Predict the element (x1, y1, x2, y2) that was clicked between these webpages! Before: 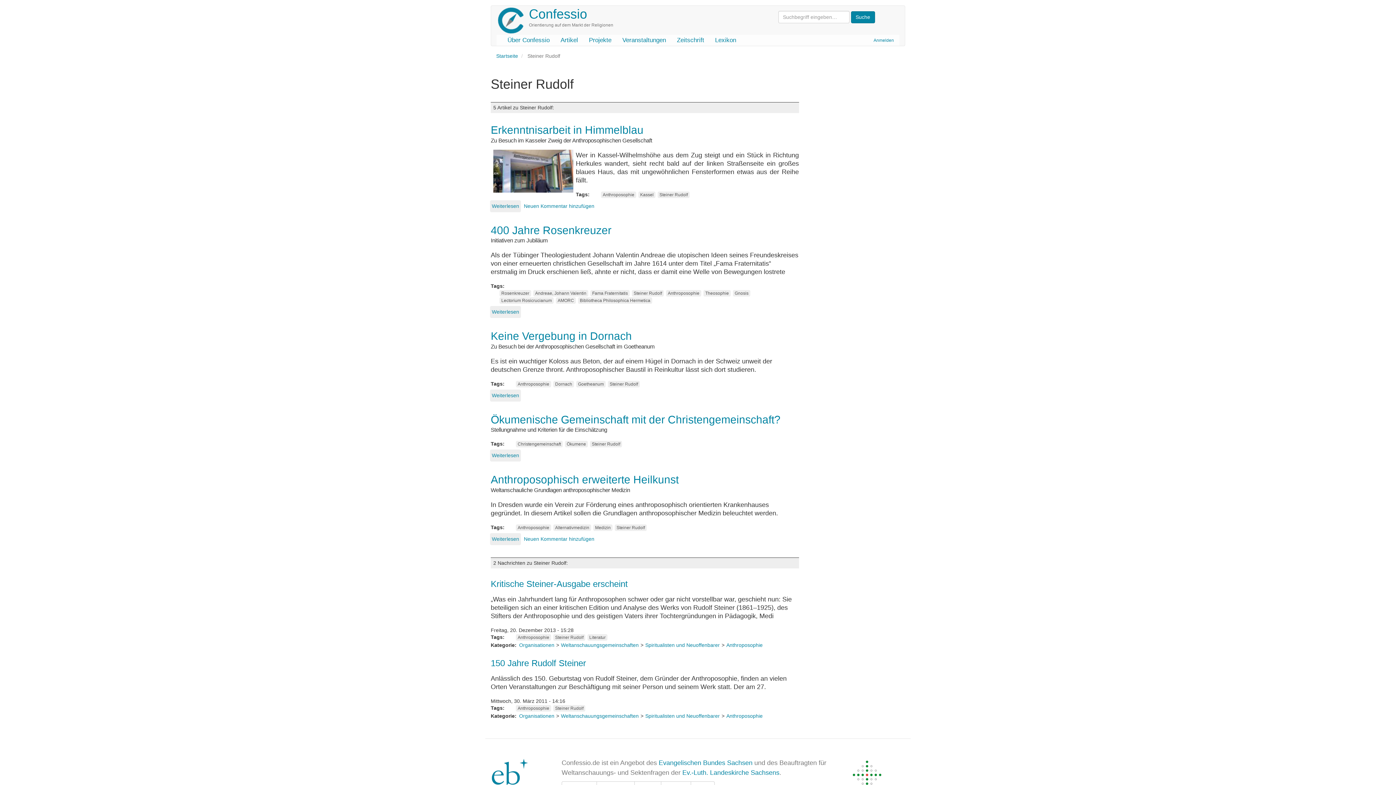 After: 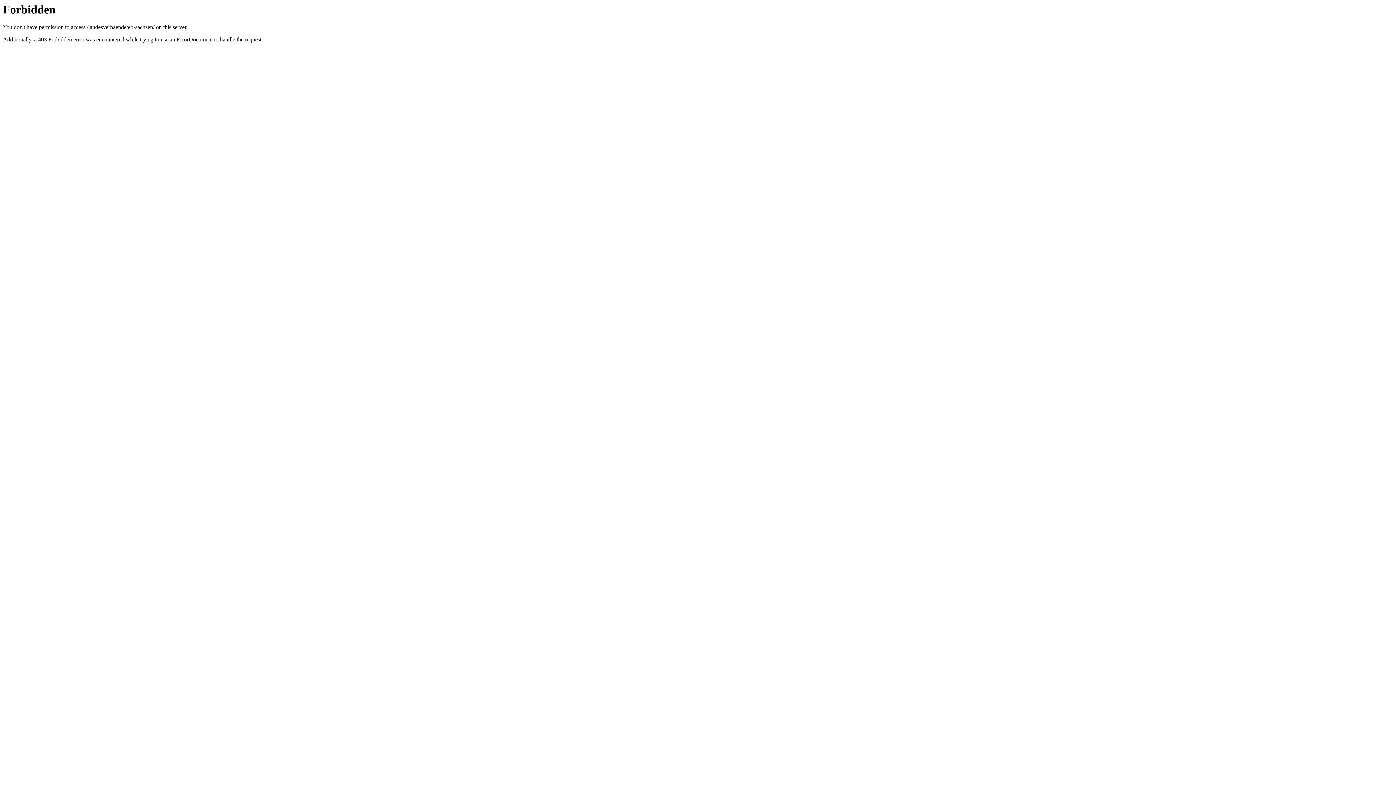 Action: bbox: (490, 776, 529, 783)